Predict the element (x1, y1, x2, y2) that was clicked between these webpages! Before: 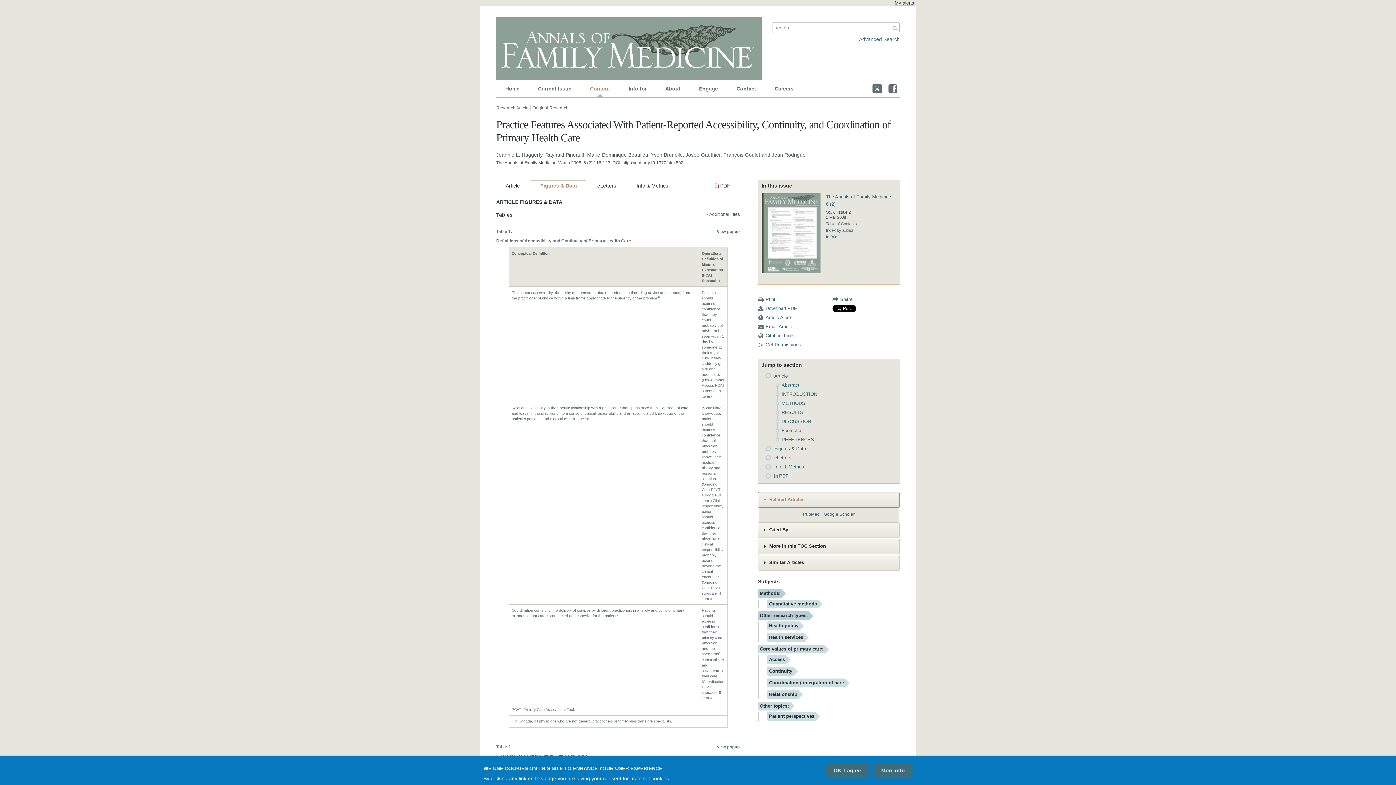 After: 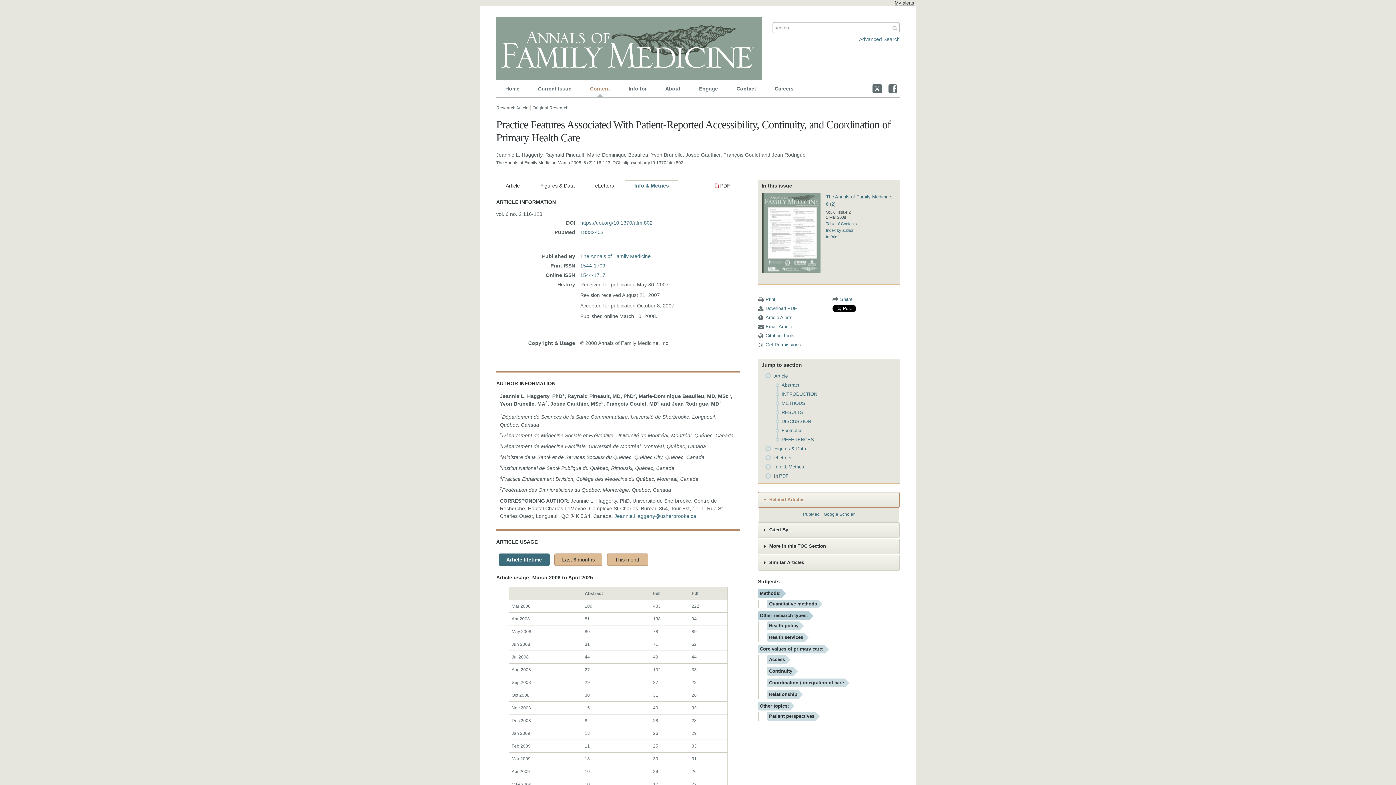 Action: label: Info & Metrics bbox: (627, 180, 677, 190)